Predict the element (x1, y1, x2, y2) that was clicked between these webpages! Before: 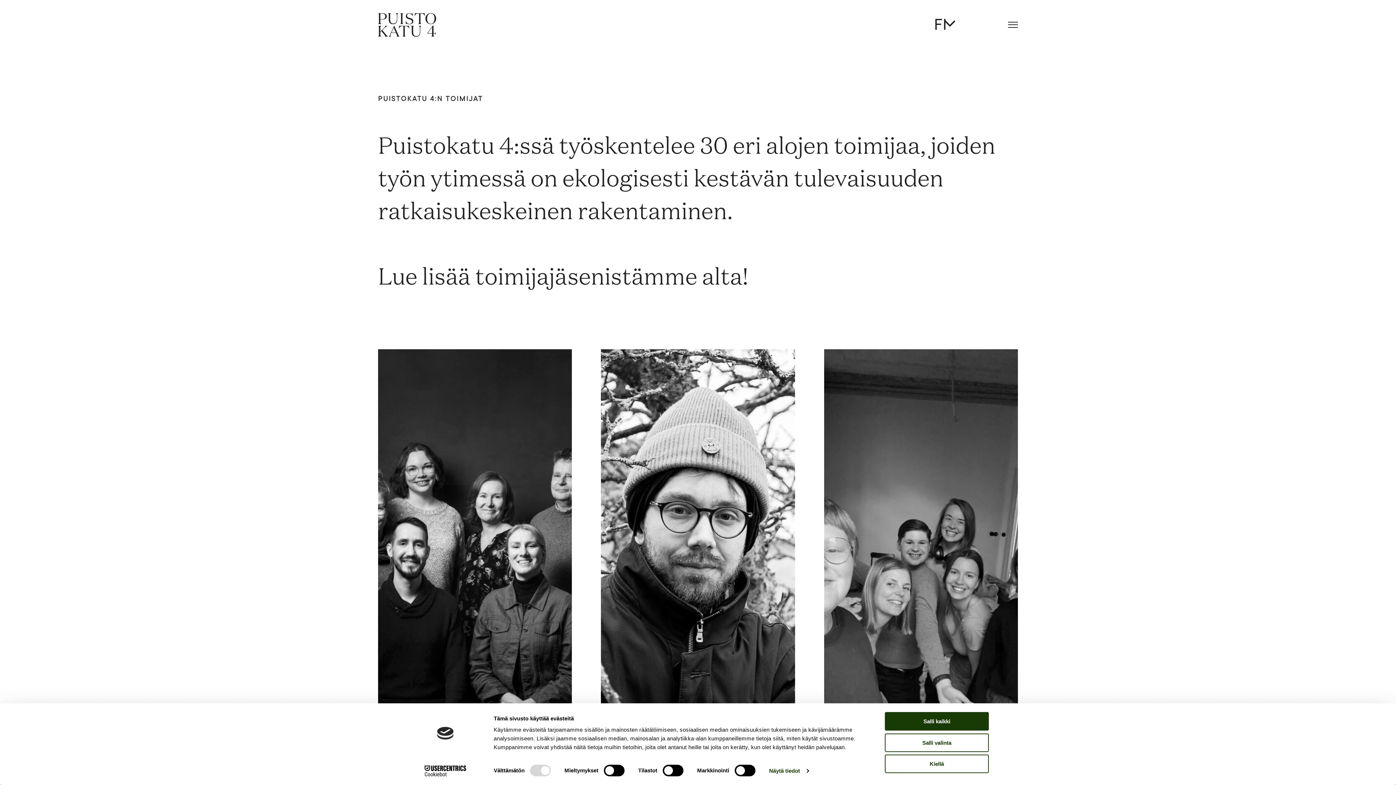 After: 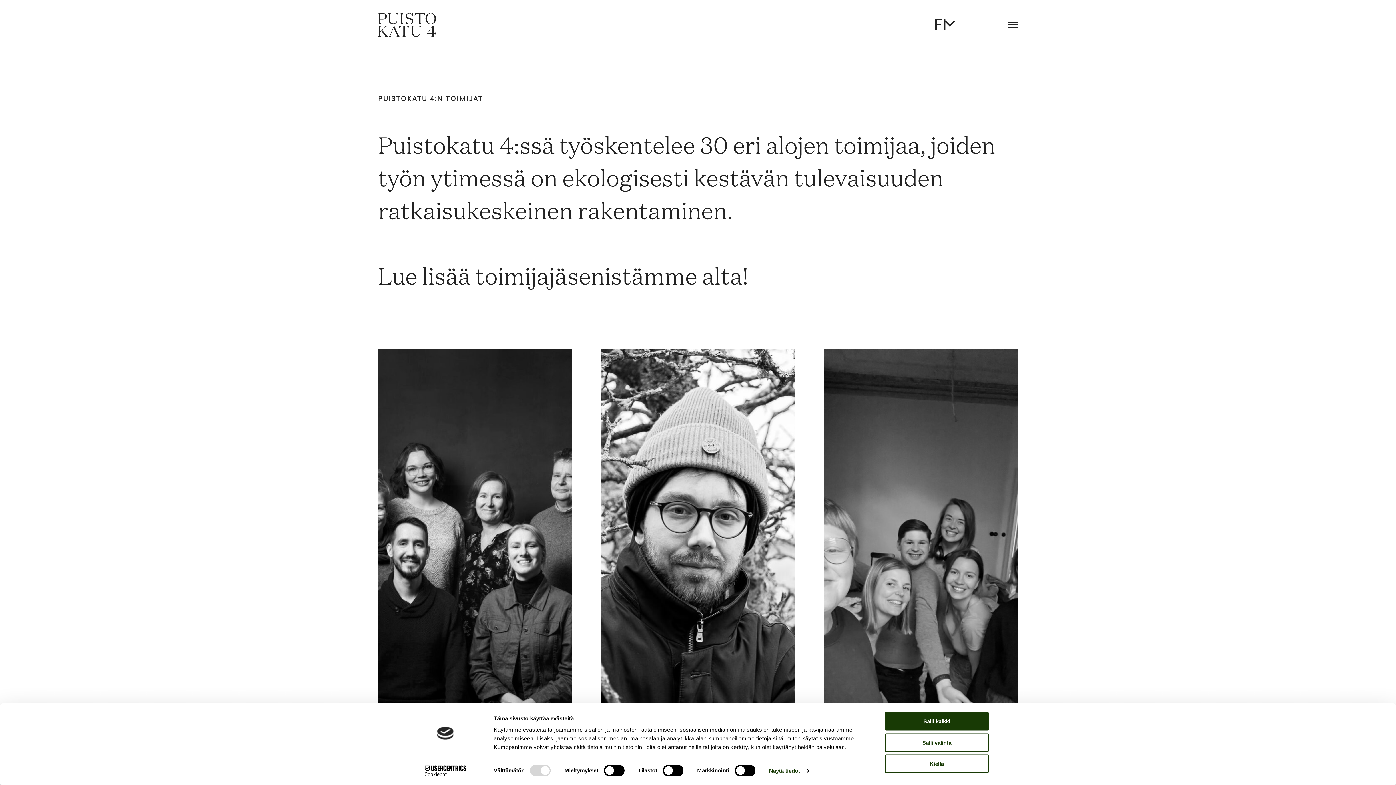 Action: label: FI bbox: (934, 12, 956, 37)